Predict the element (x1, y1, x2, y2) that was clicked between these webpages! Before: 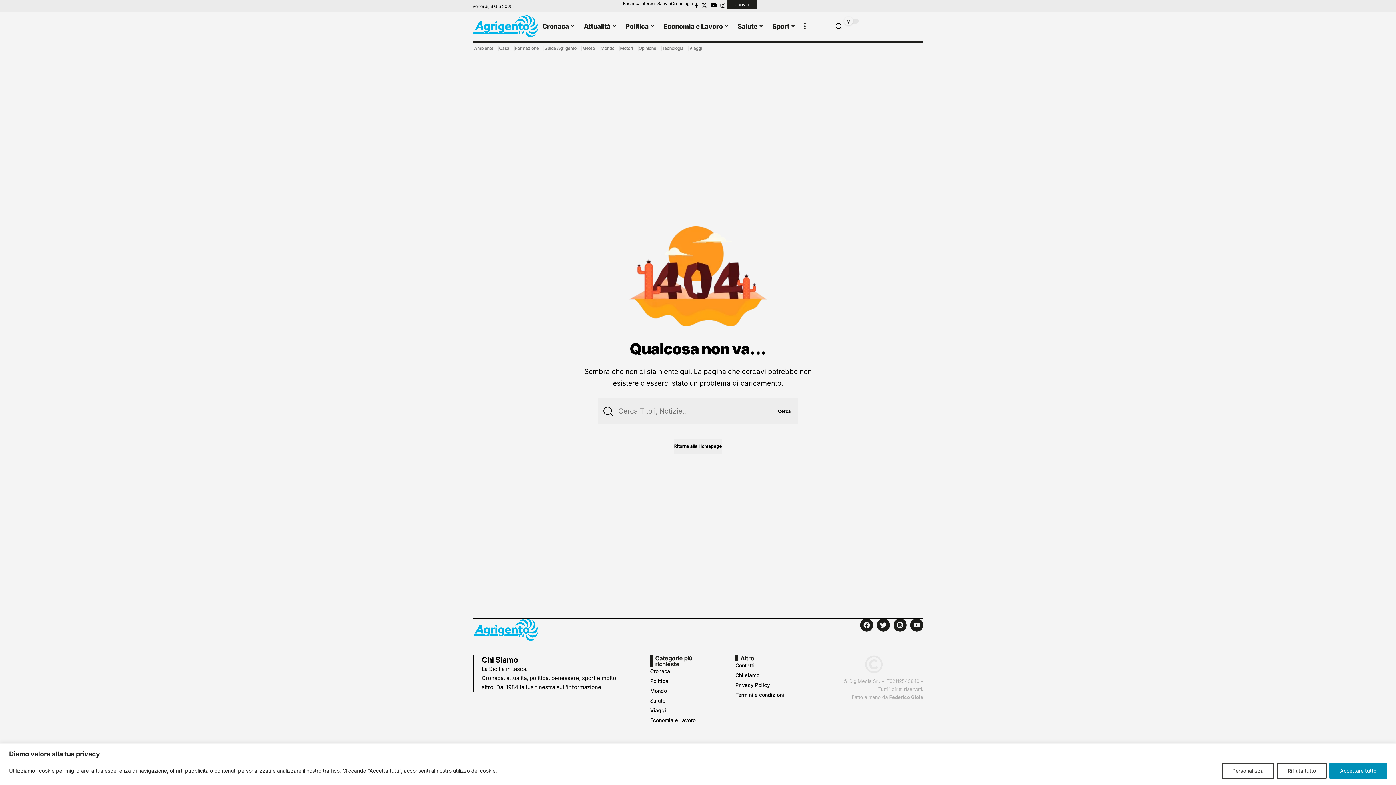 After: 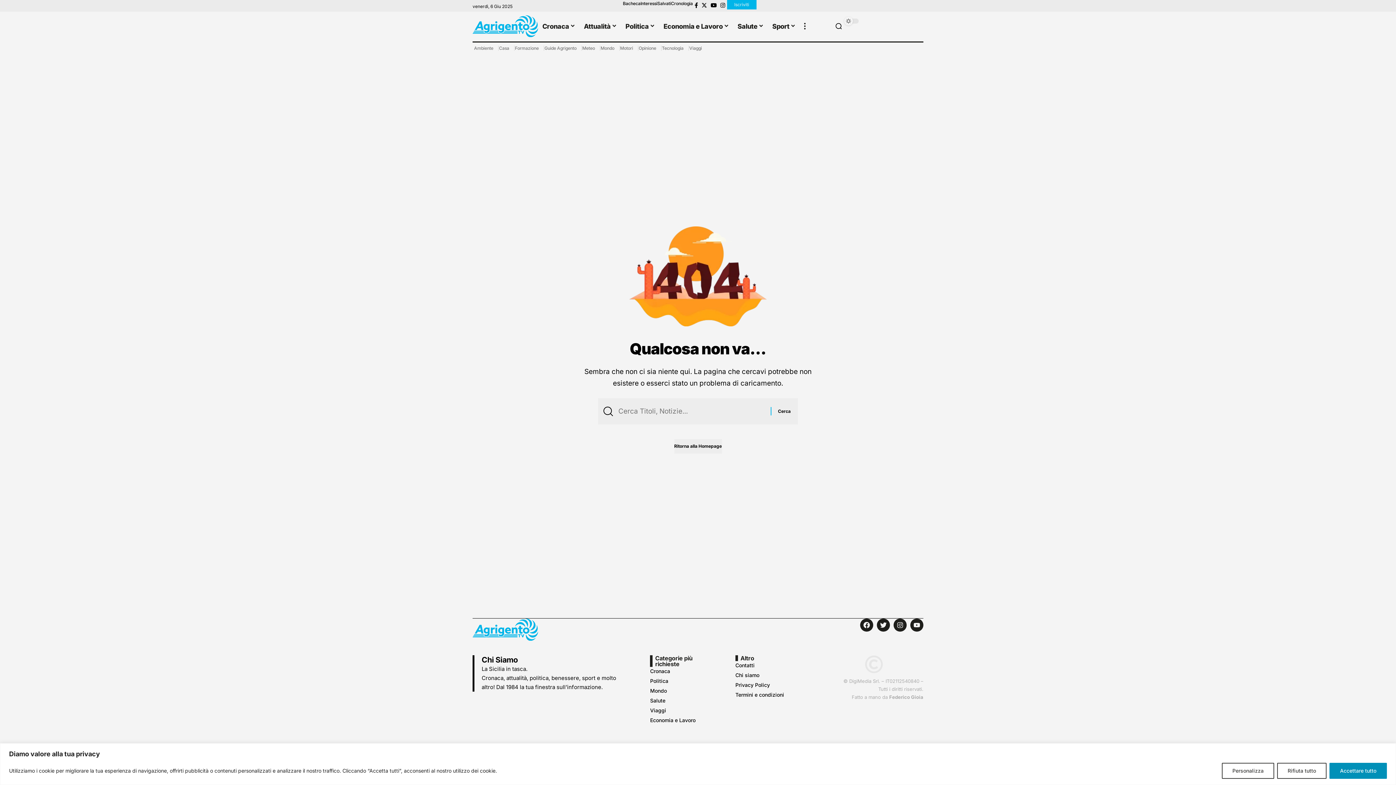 Action: bbox: (727, 0, 756, 9) label: Iscriviti